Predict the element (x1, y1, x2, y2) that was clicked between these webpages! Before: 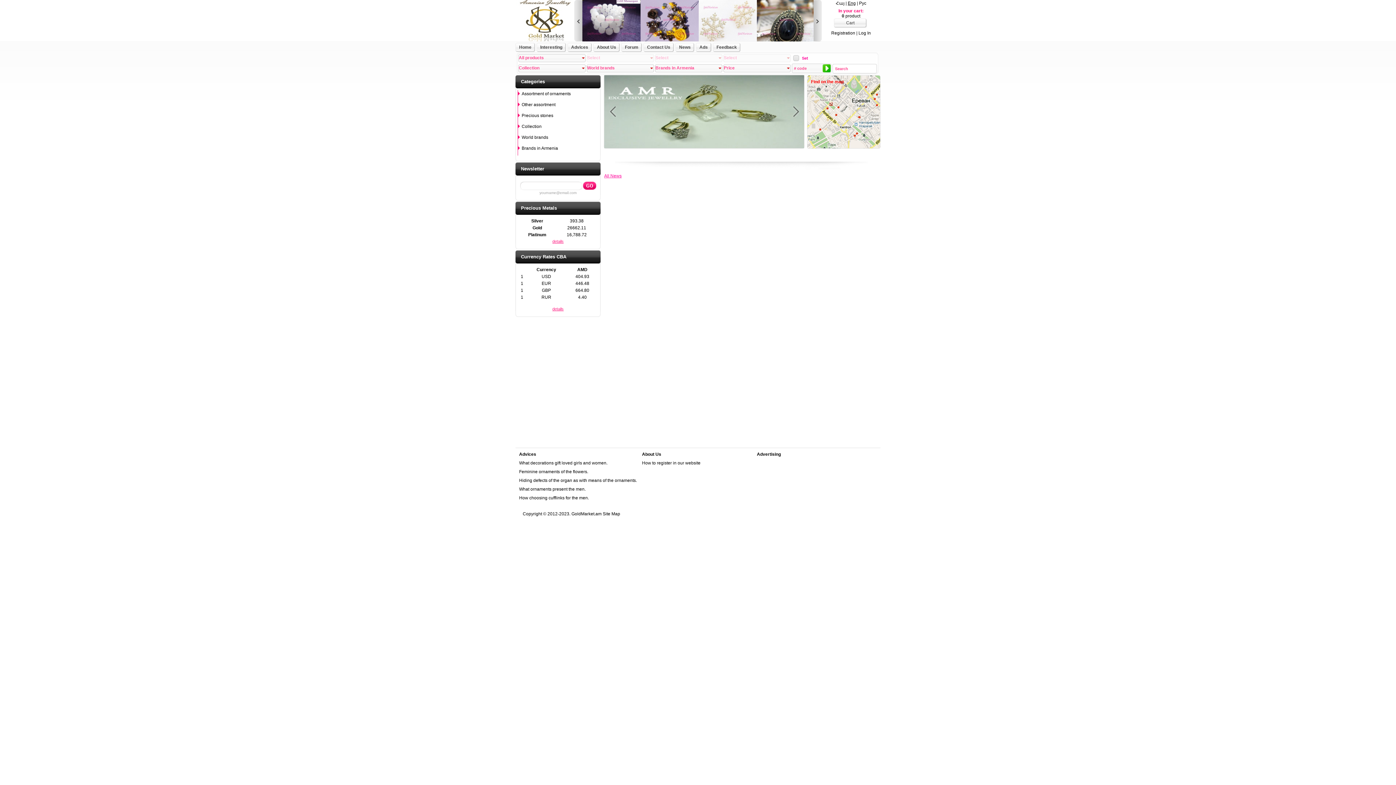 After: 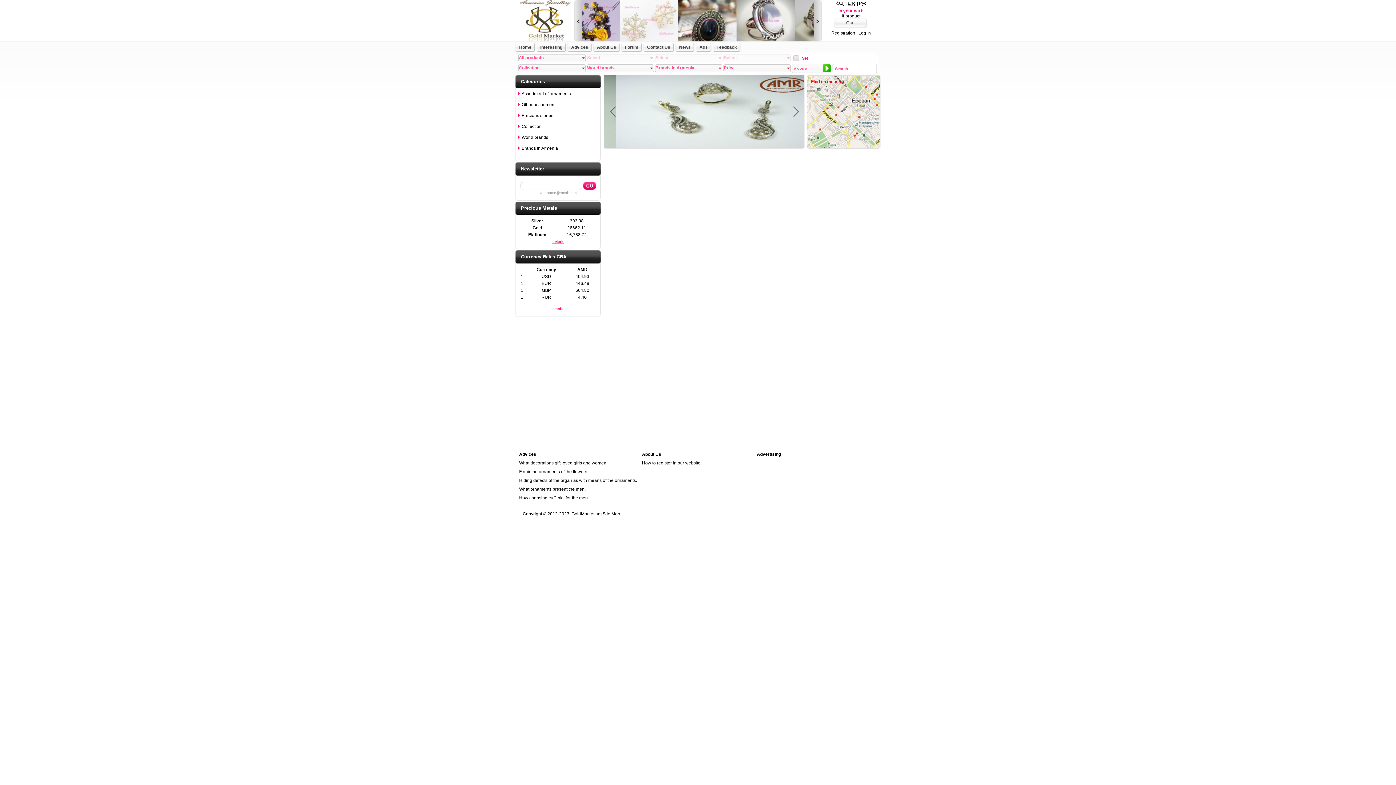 Action: bbox: (713, 42, 741, 52) label: Feedback